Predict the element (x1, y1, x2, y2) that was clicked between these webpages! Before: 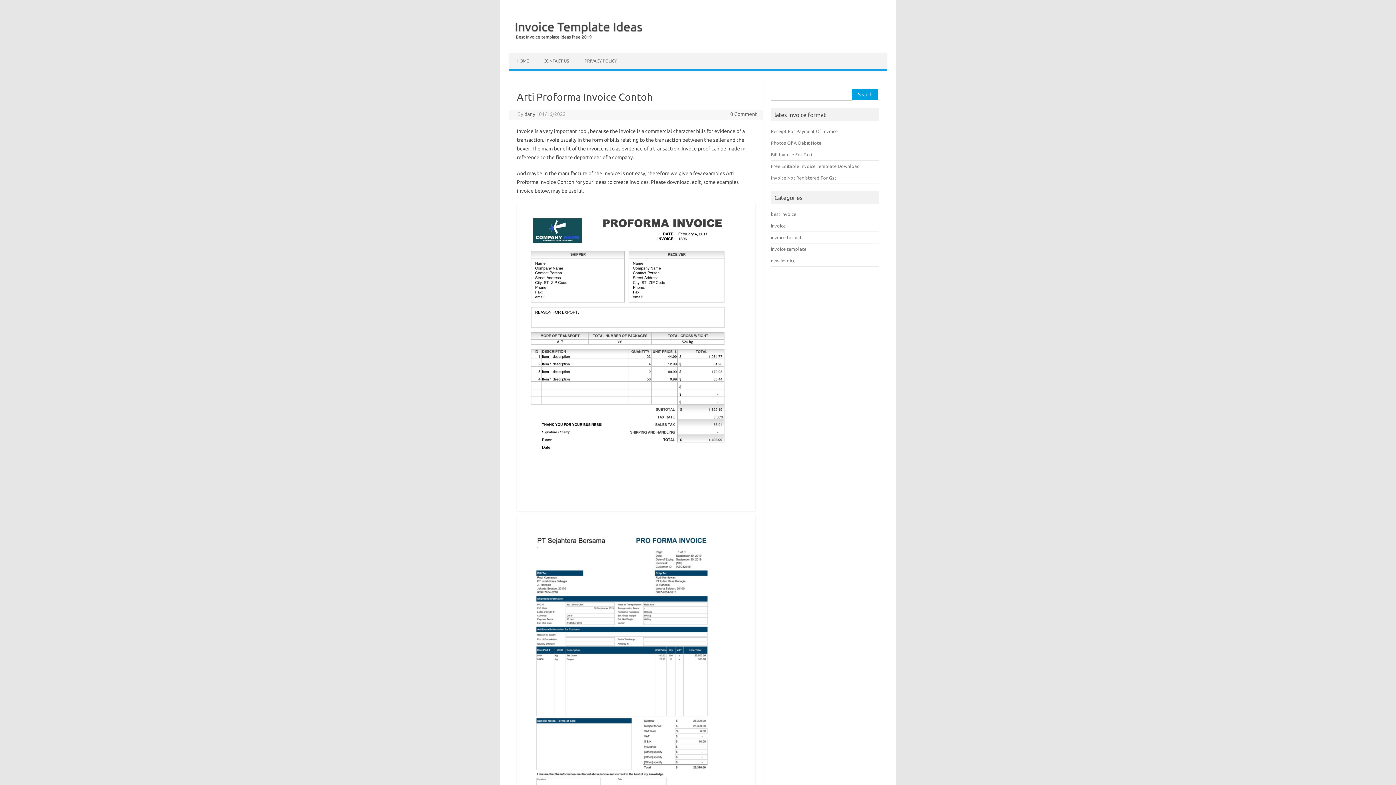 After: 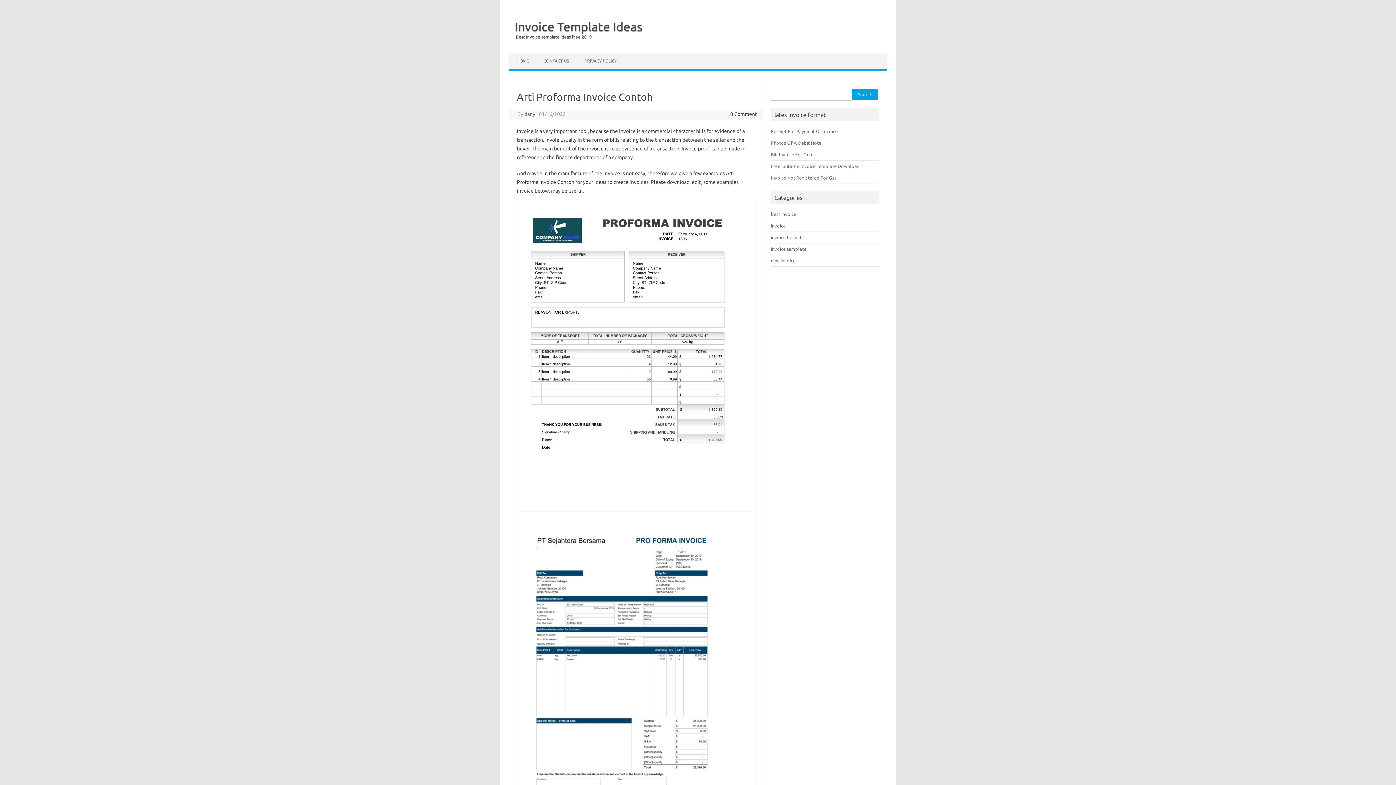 Action: label: 0 Comment bbox: (730, 111, 757, 117)